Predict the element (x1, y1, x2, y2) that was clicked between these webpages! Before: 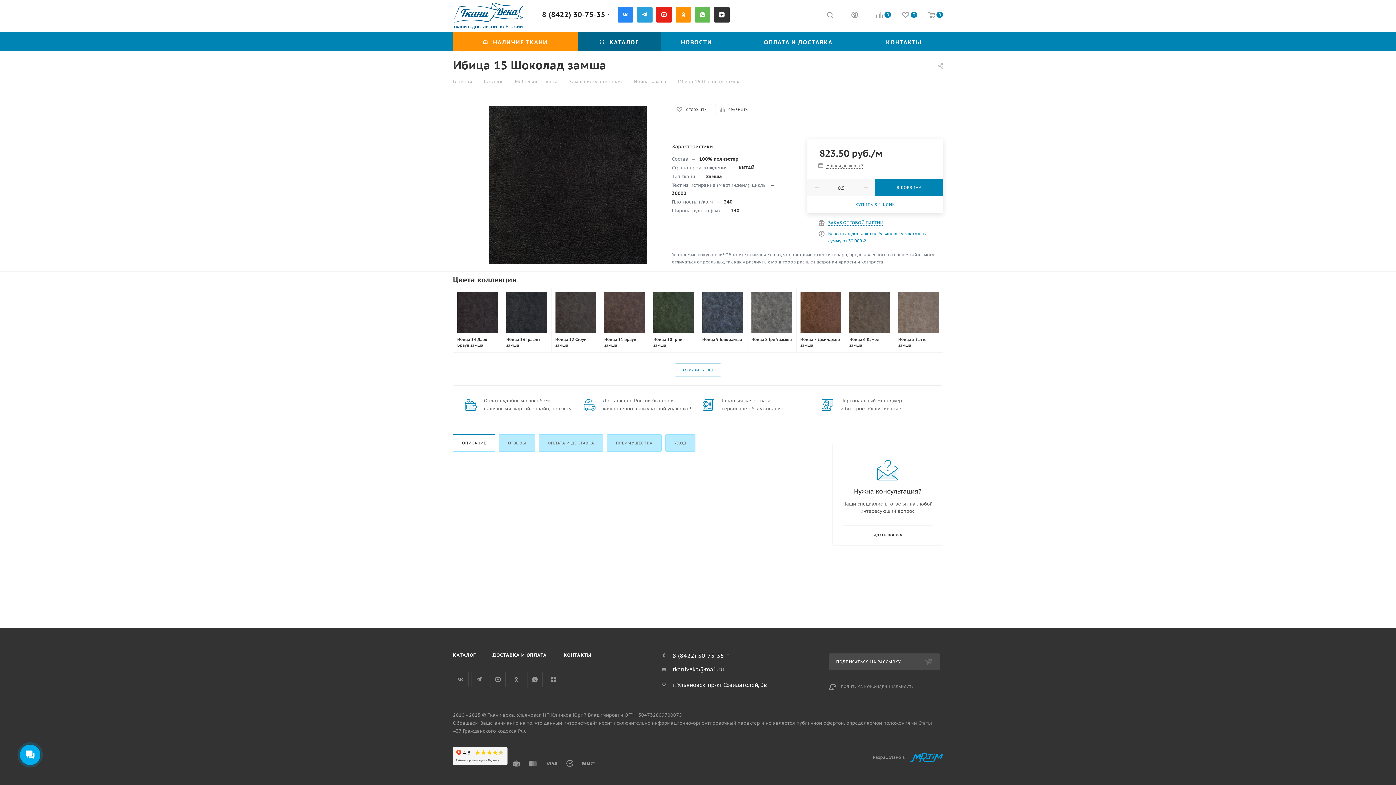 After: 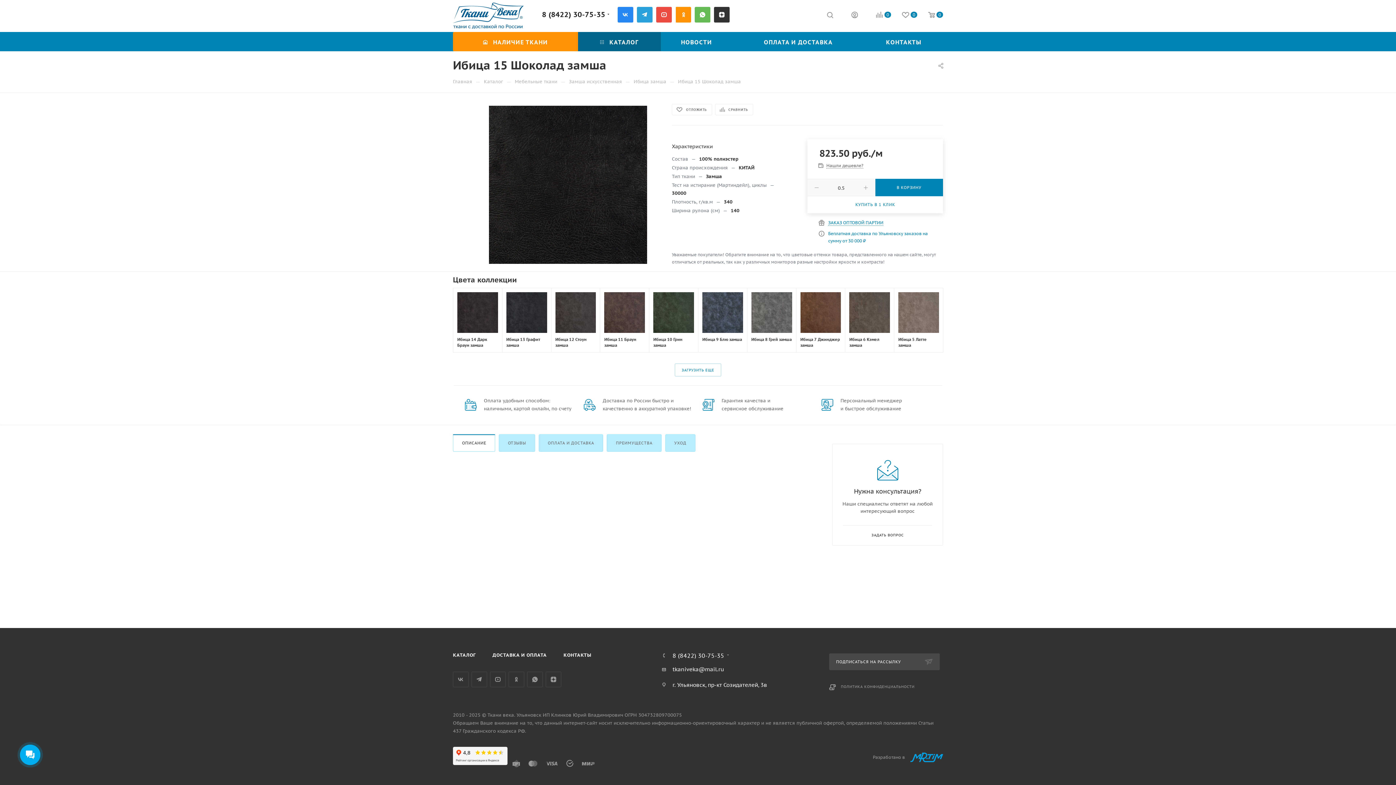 Action: label: YouTube bbox: (656, 6, 672, 22)